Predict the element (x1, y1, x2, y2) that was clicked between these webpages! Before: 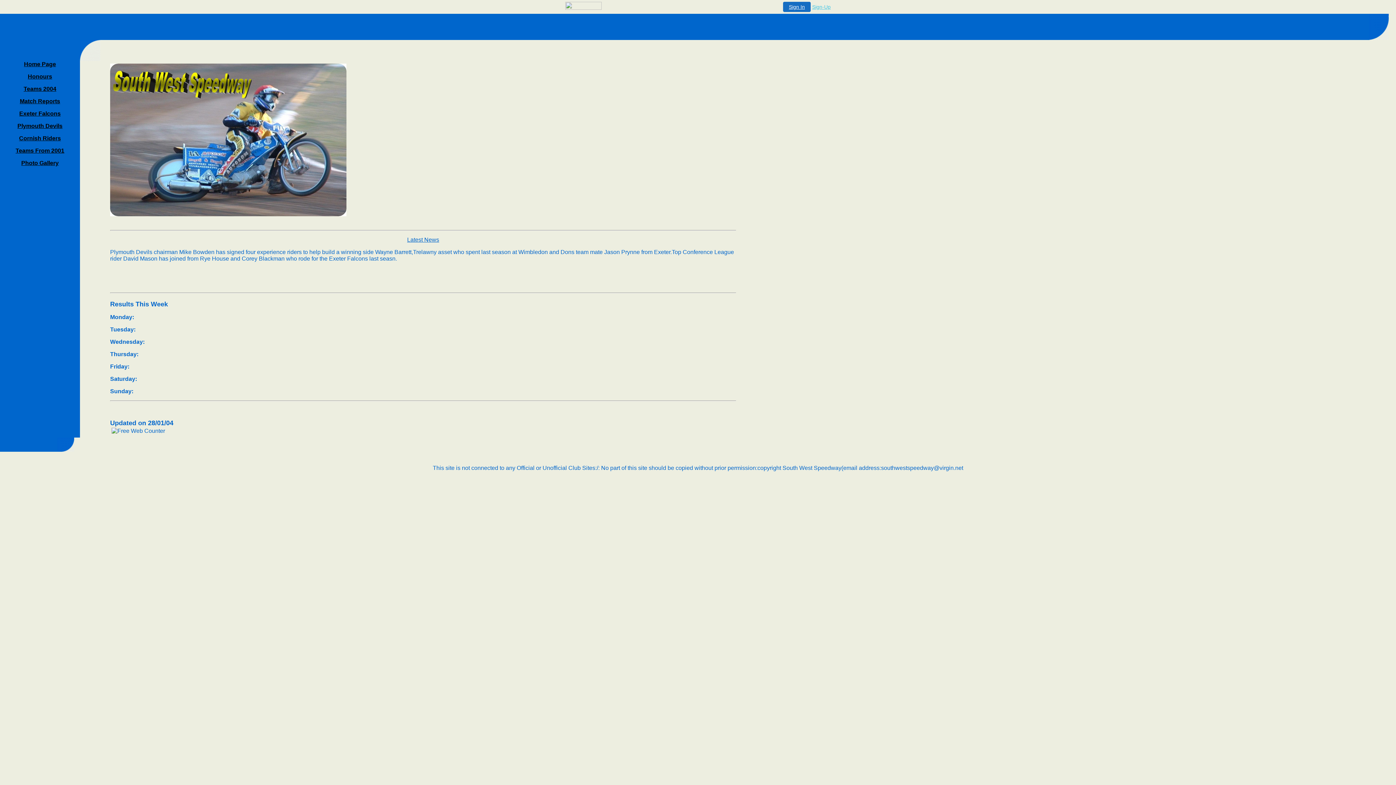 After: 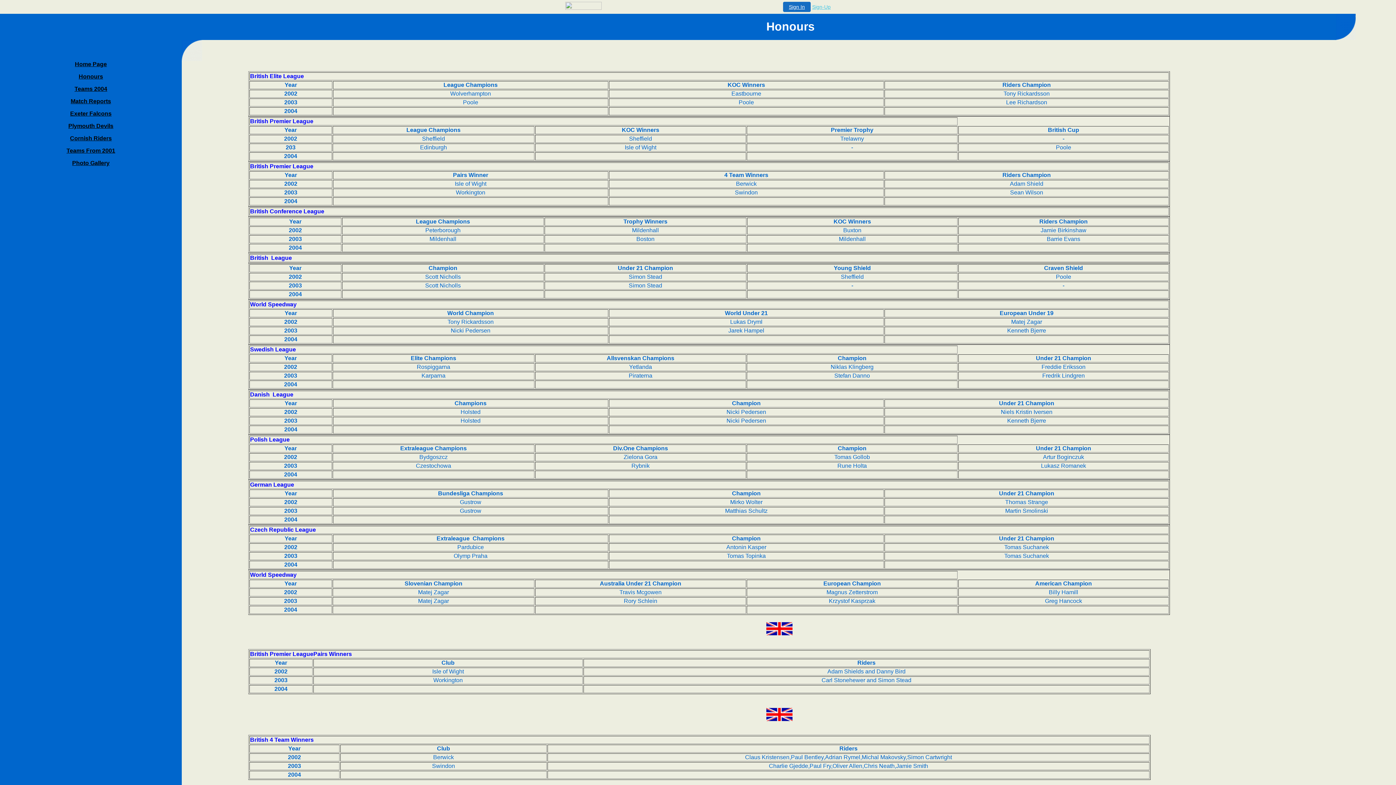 Action: label: Honours bbox: (27, 73, 52, 79)